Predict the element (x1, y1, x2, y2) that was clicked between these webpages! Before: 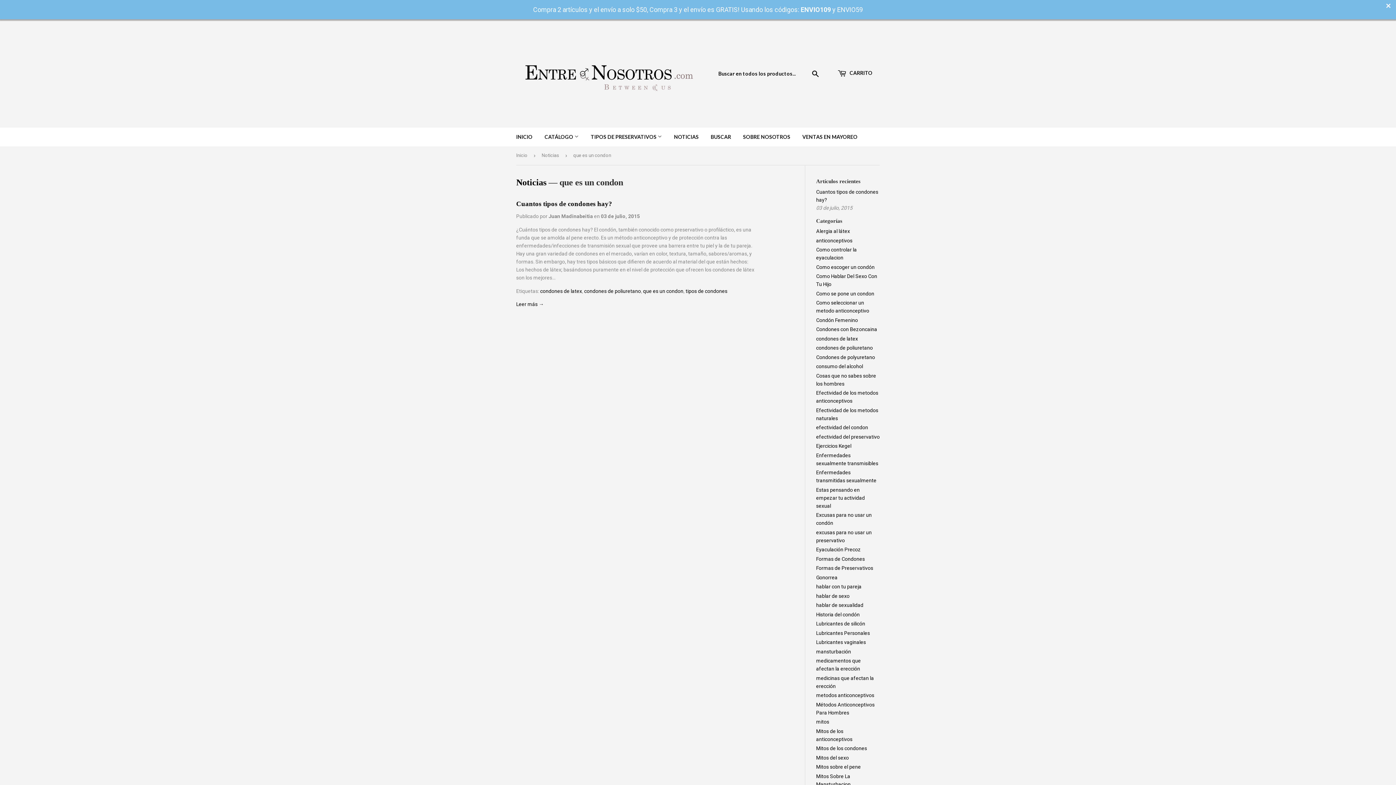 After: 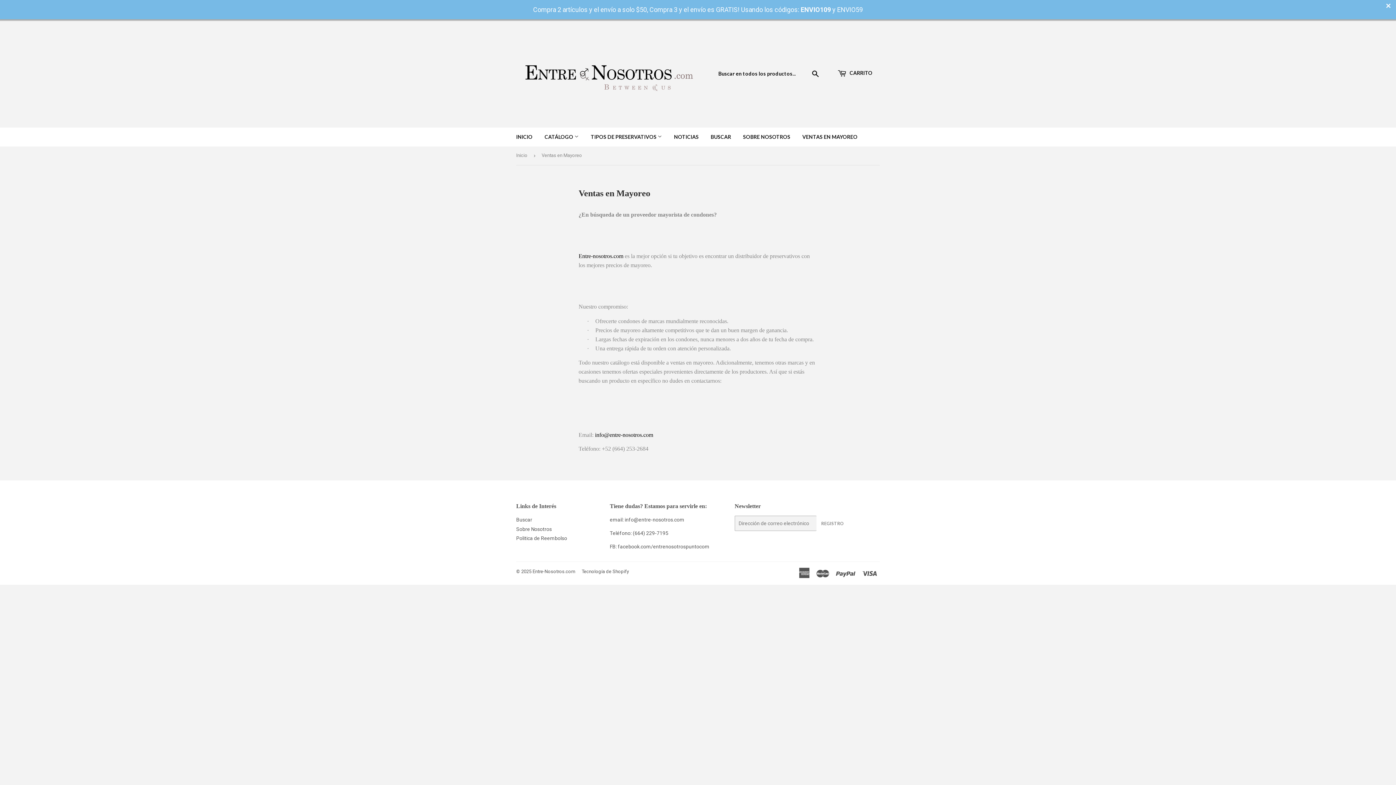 Action: label: VENTAS EN MAYOREO bbox: (797, 127, 863, 146)